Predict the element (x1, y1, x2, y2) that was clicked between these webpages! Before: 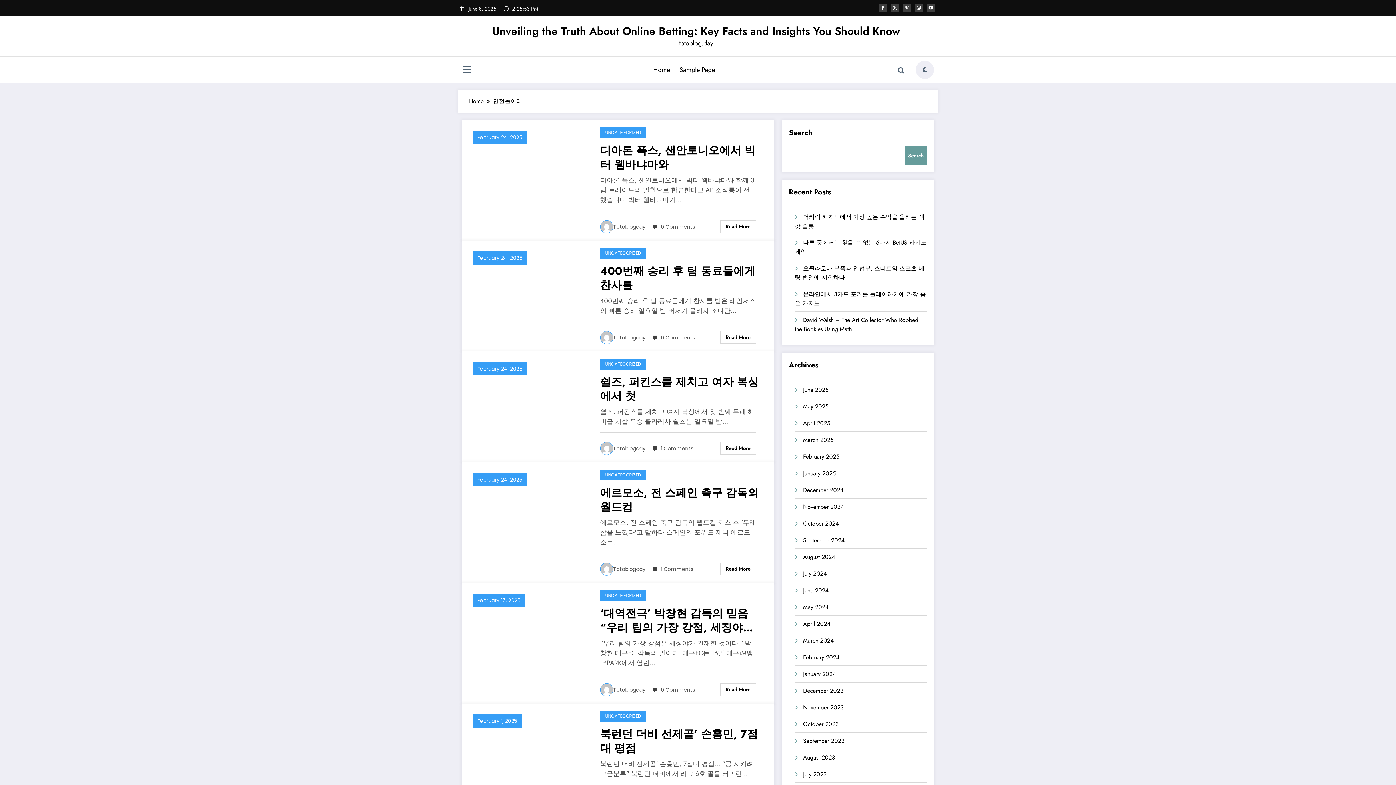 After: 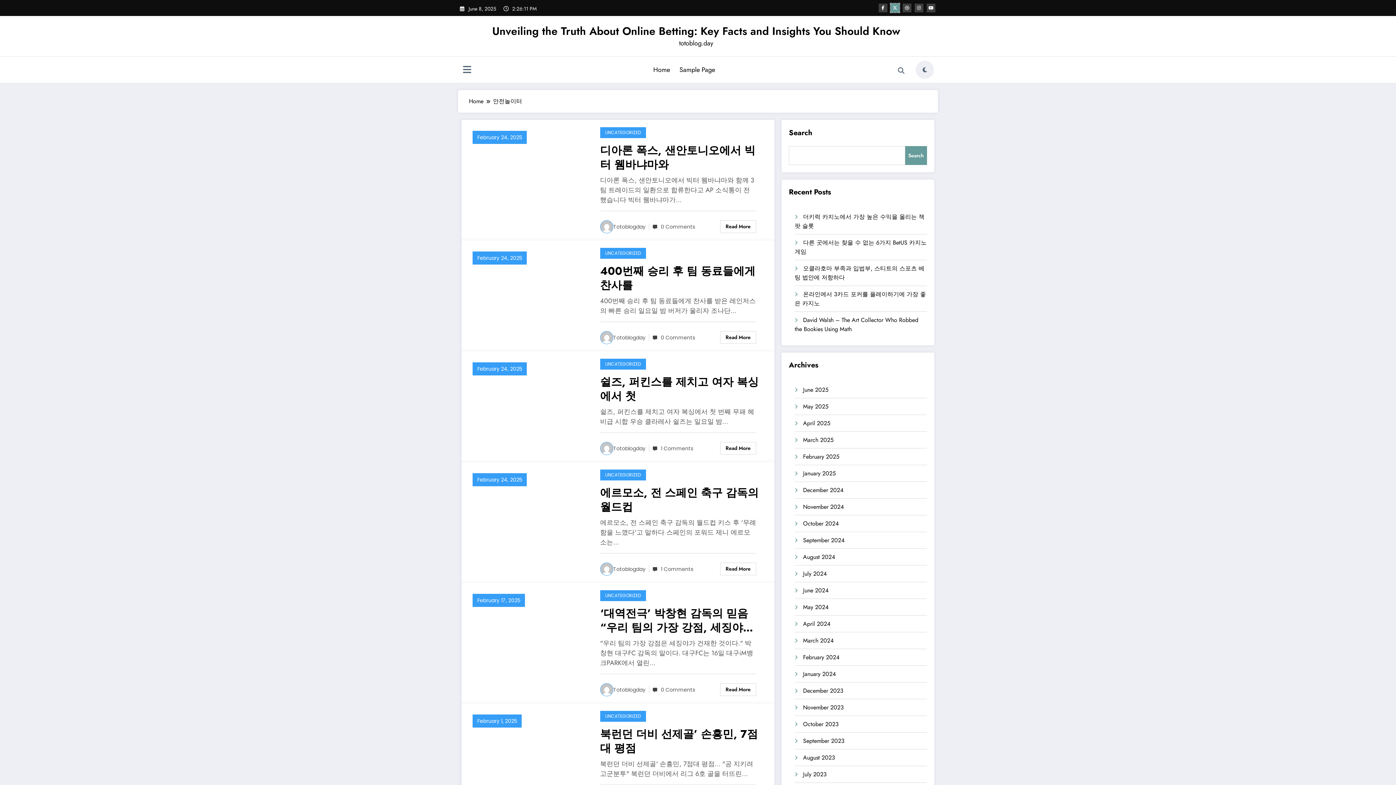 Action: bbox: (890, 3, 899, 12)